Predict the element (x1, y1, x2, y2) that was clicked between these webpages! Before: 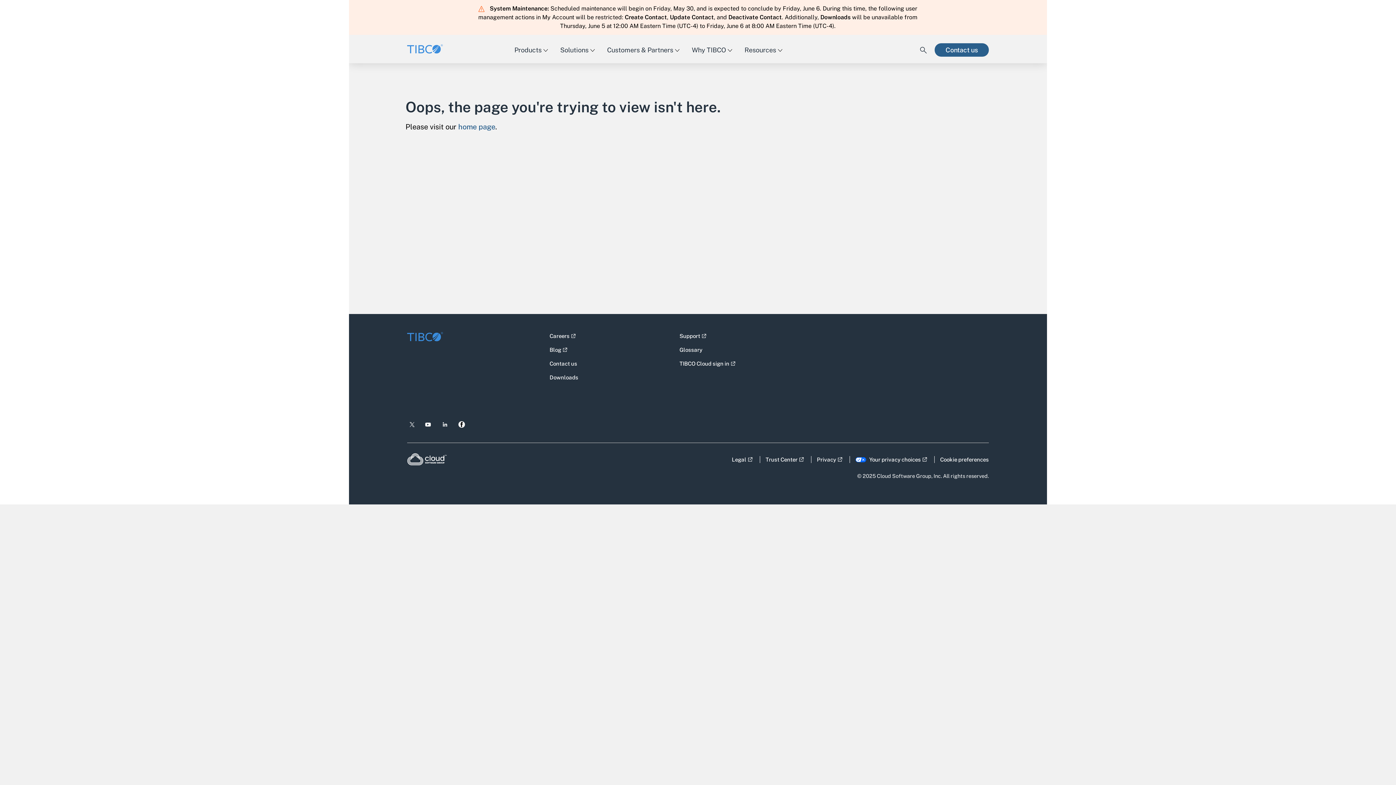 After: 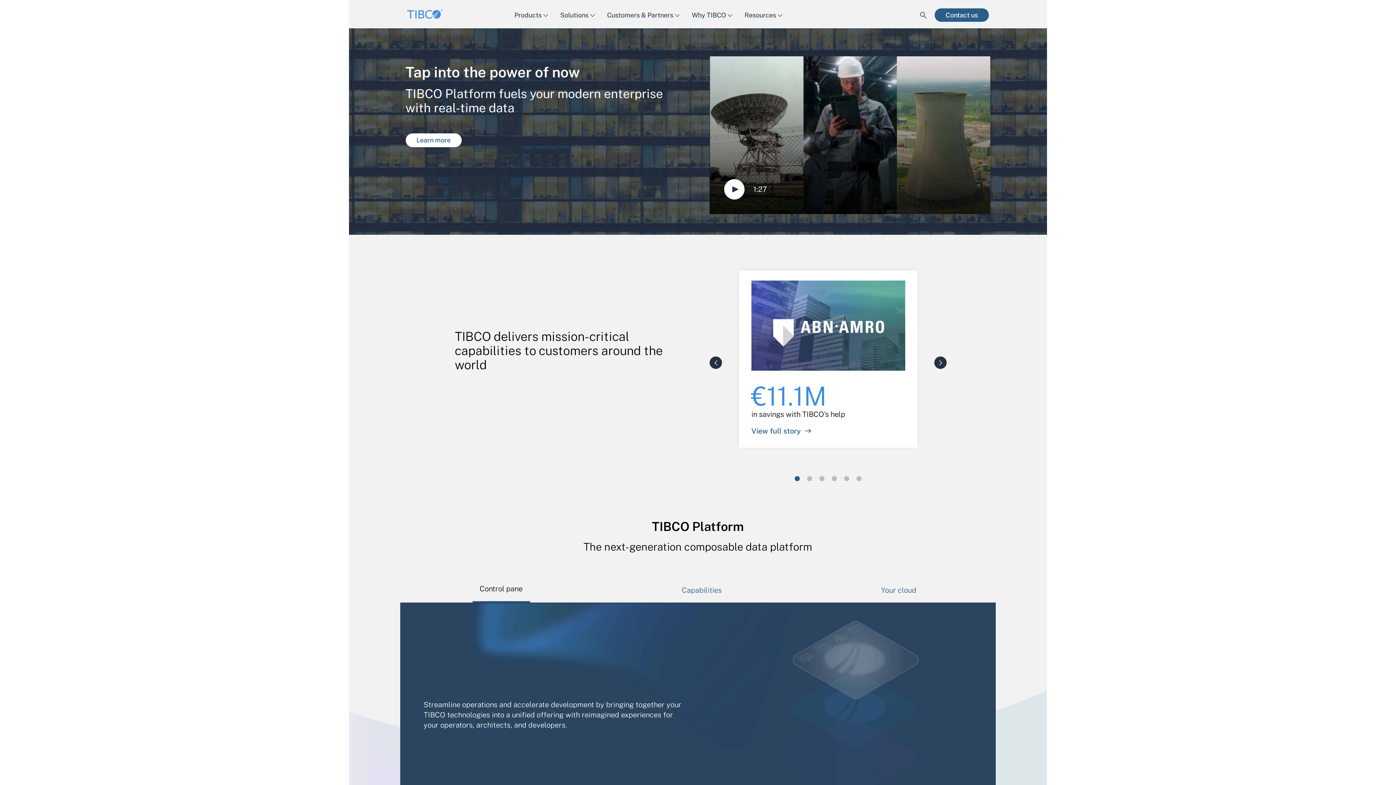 Action: bbox: (458, 122, 495, 131) label: home page